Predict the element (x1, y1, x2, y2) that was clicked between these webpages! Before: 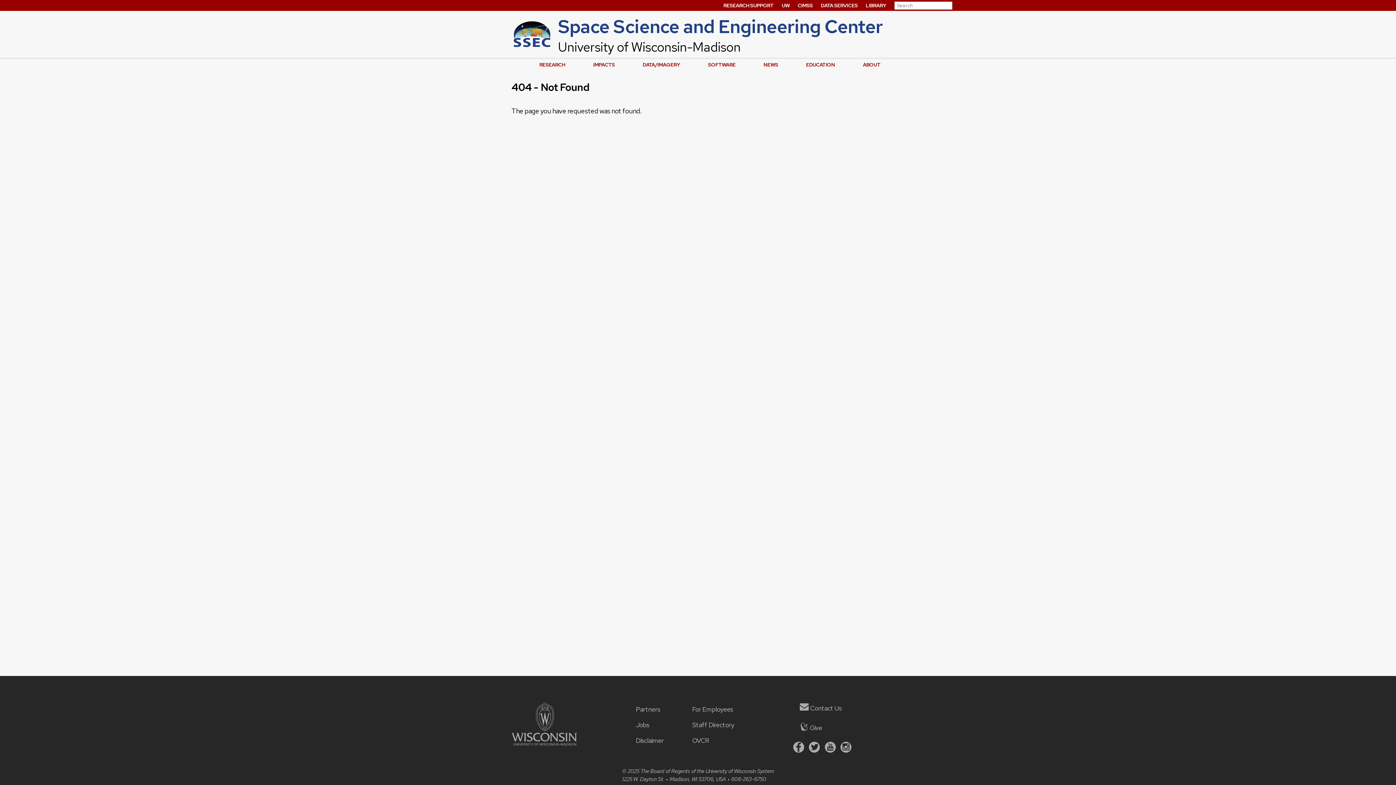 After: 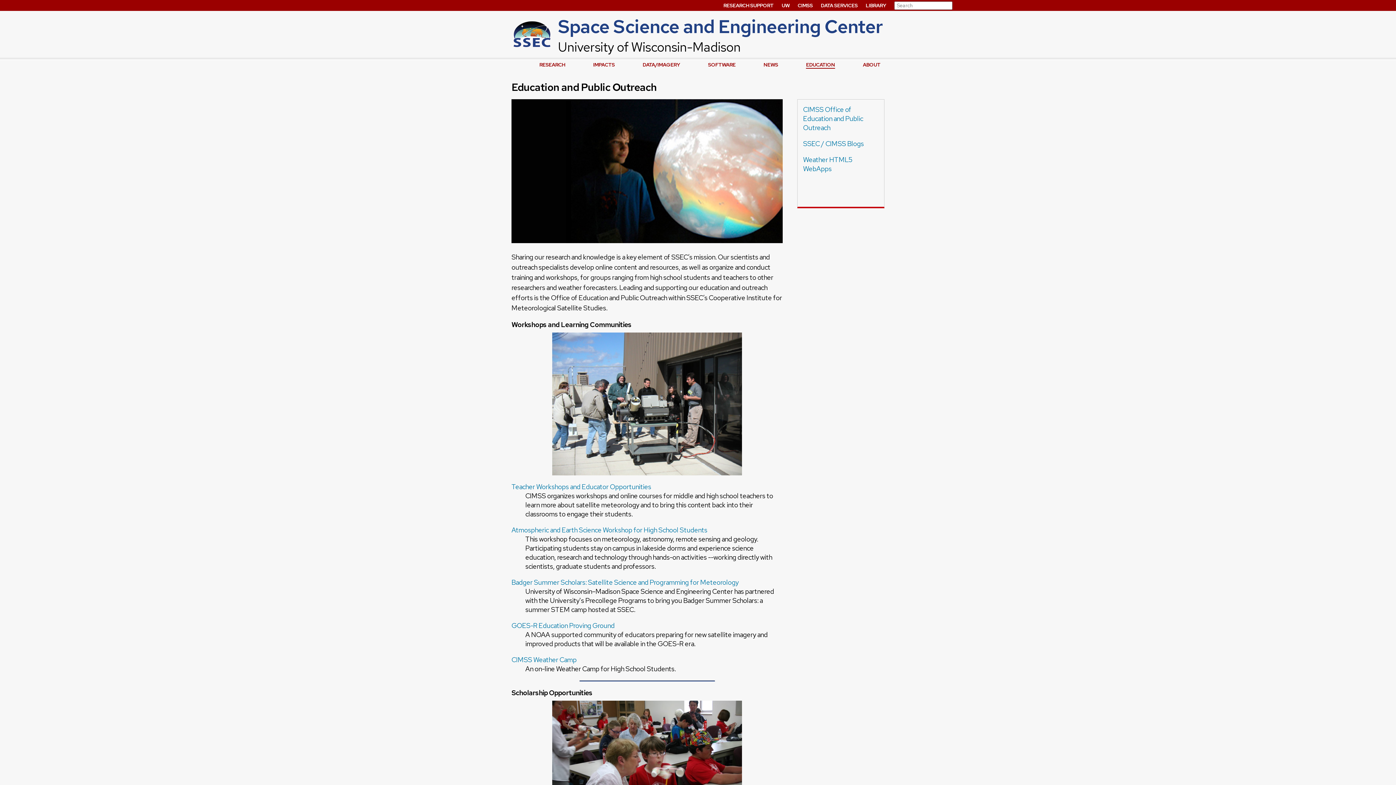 Action: bbox: (806, 61, 835, 68) label: EDUCATION